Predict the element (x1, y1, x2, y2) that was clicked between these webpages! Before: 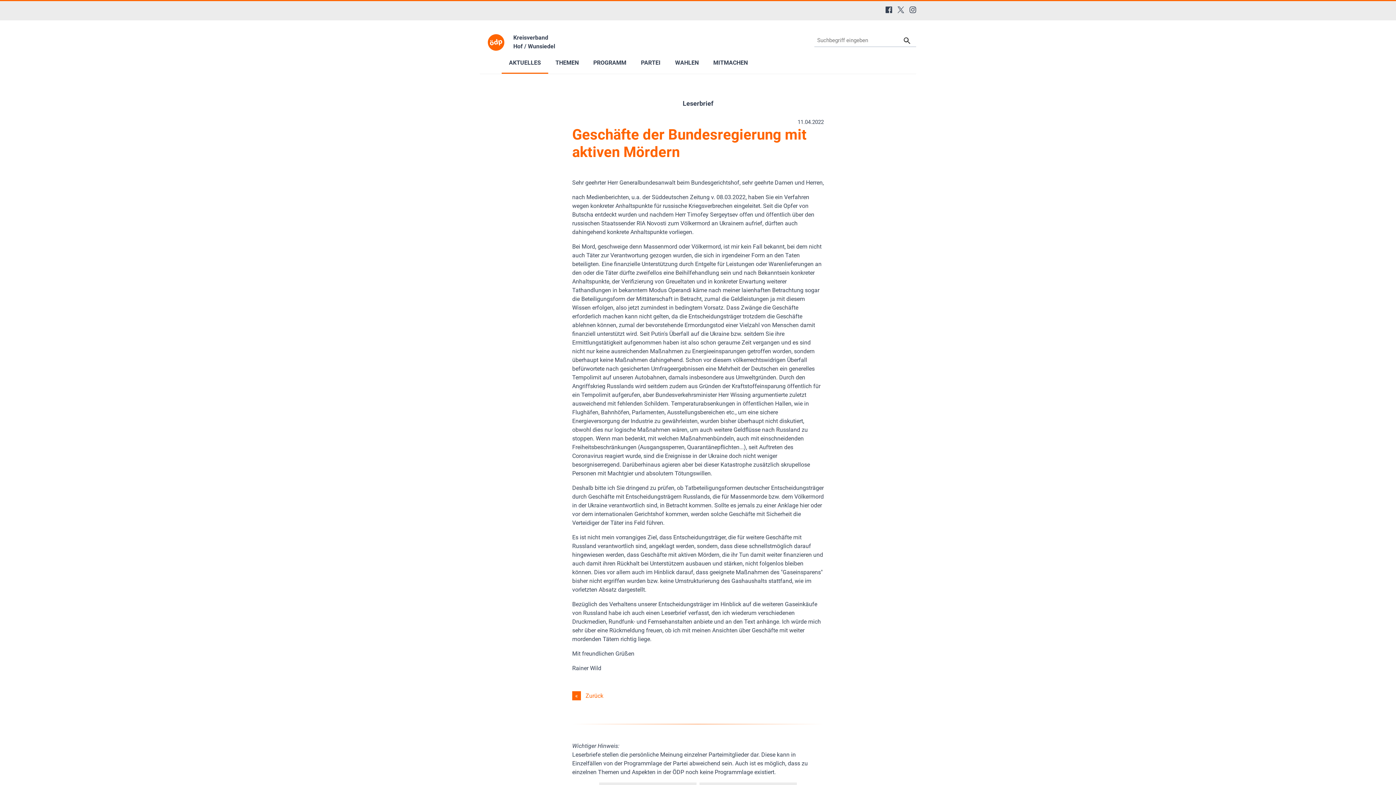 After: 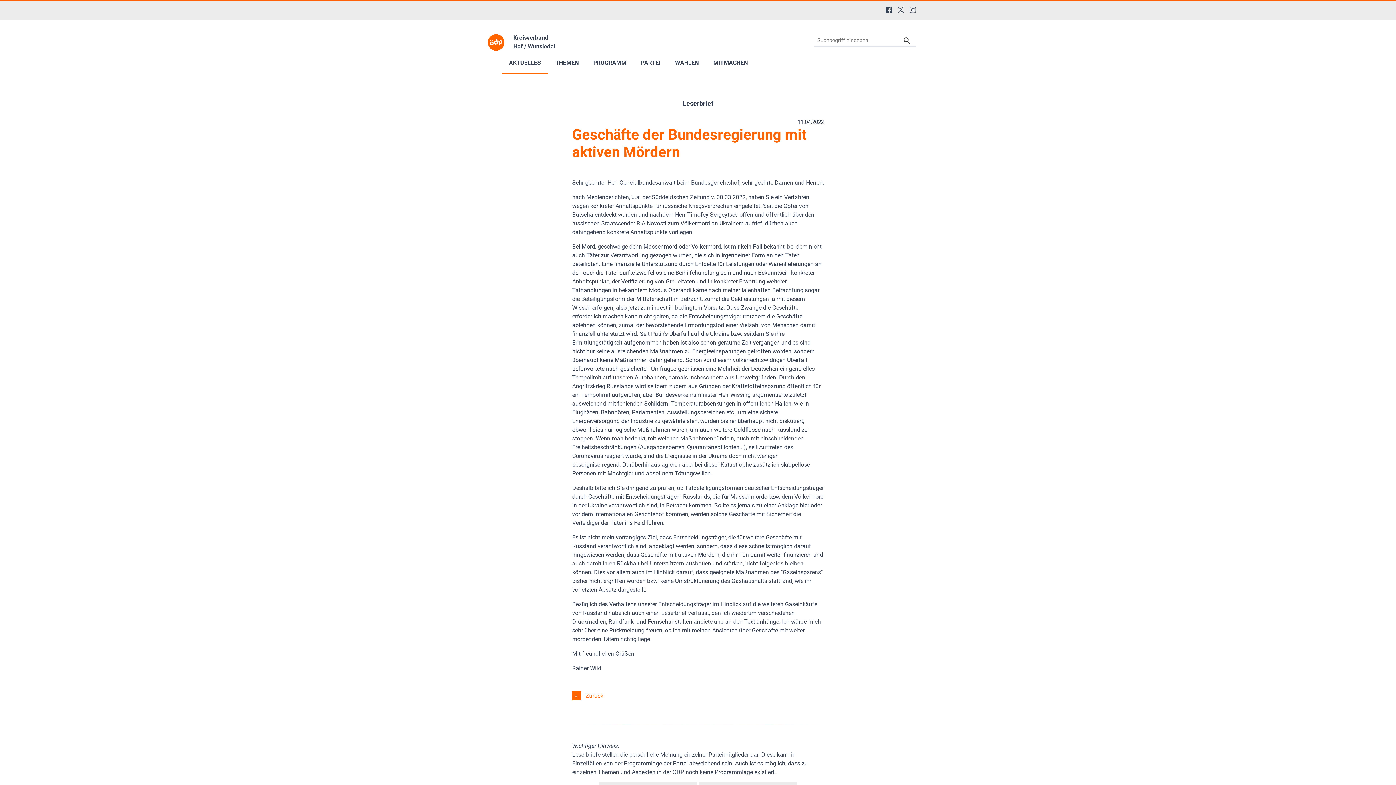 Action: bbox: (897, 6, 904, 13)